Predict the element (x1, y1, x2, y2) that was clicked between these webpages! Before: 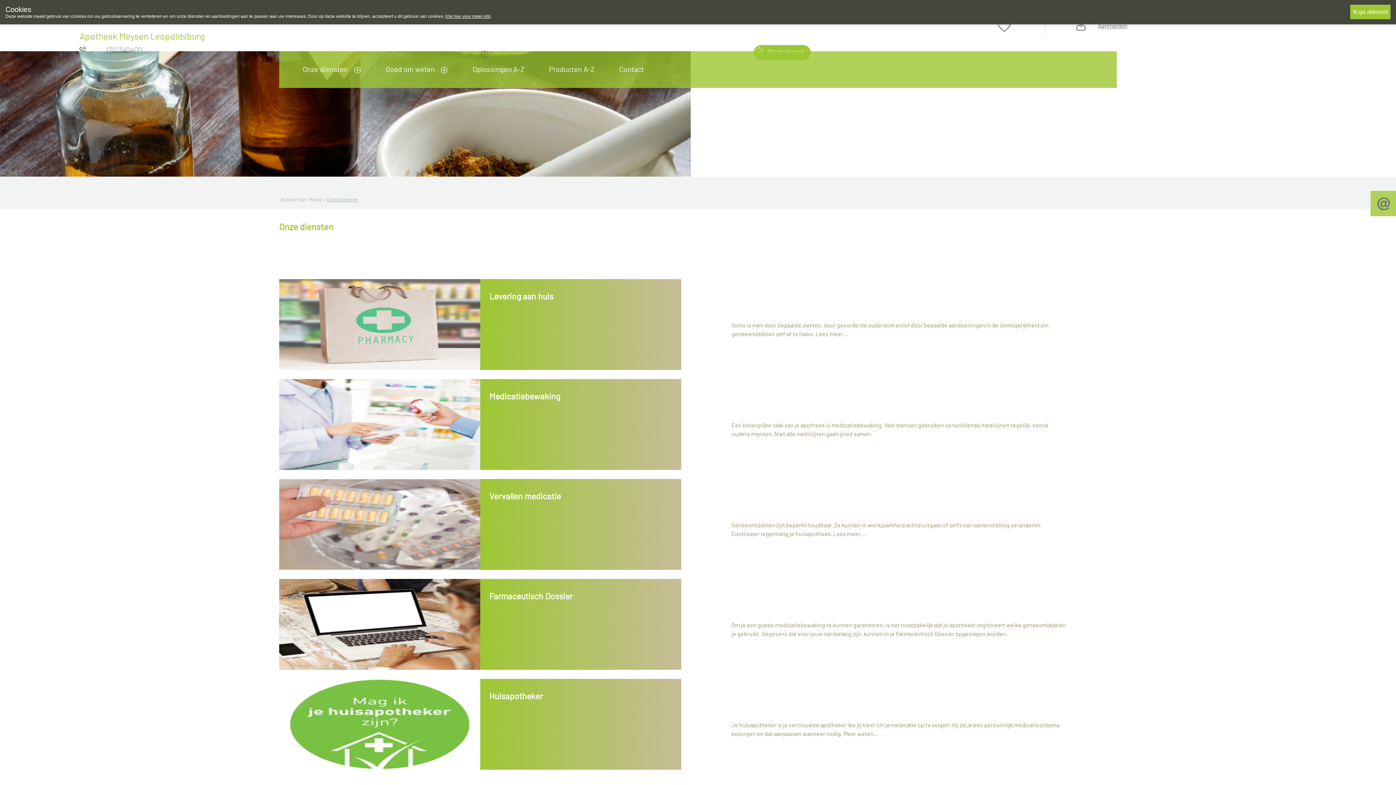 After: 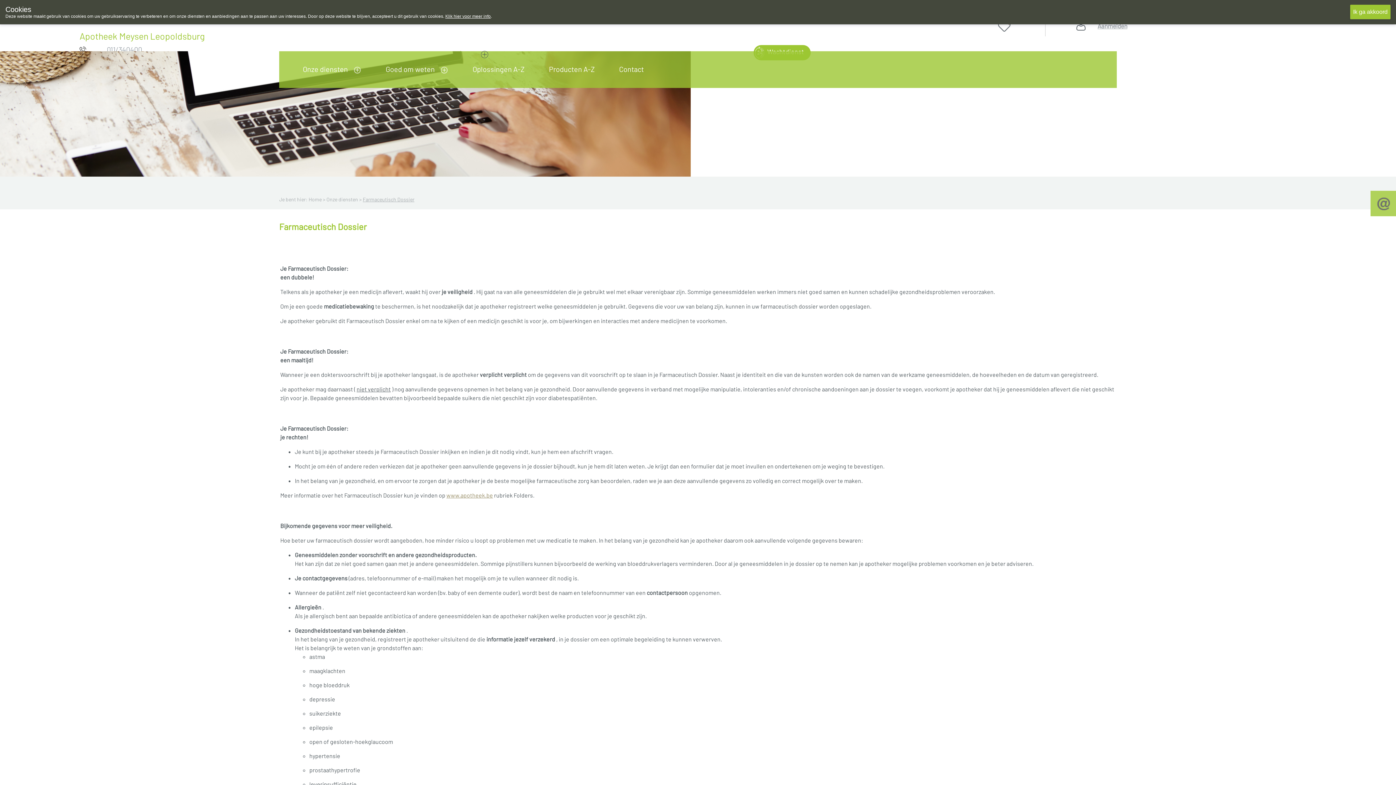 Action: label: Farmaceutisch Dossier bbox: (480, 590, 572, 661)